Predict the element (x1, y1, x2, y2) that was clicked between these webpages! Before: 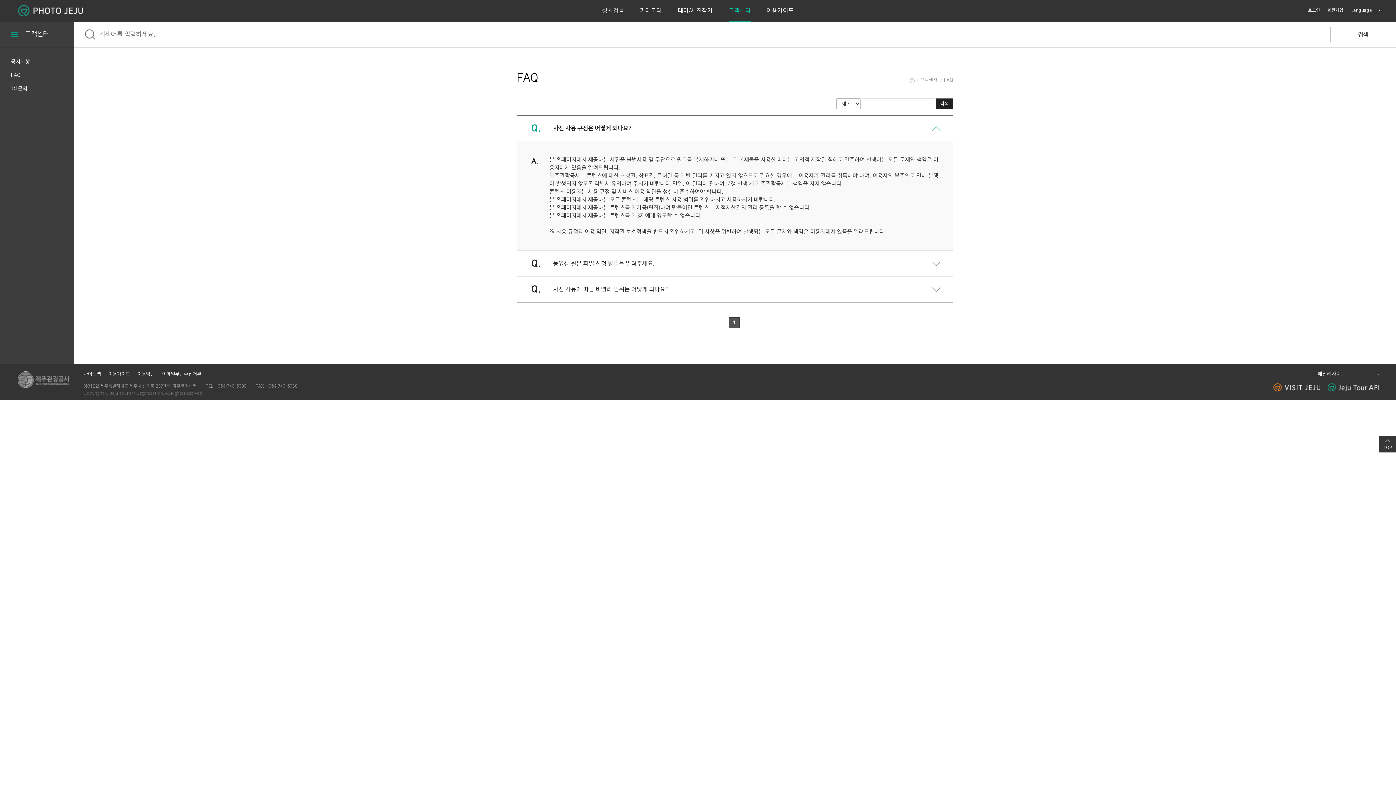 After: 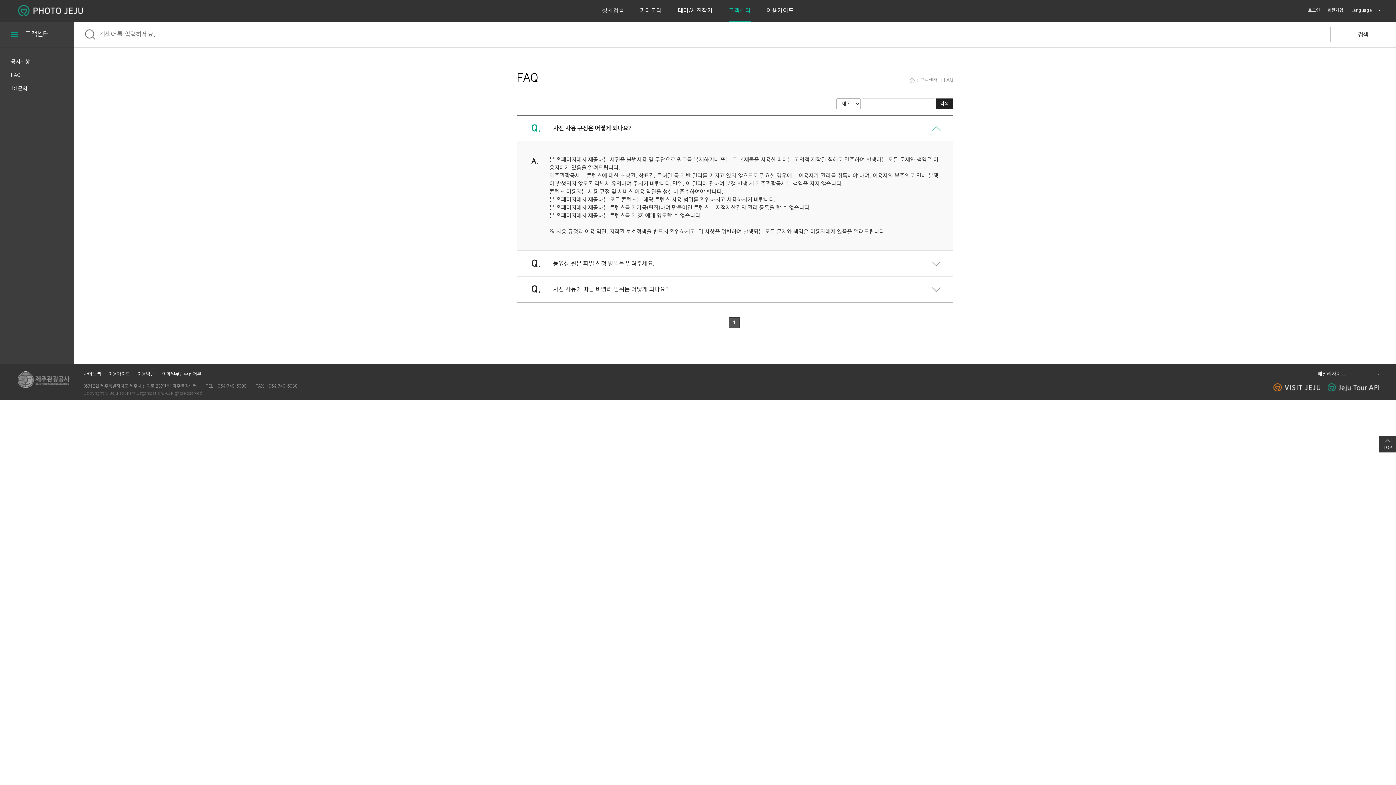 Action: bbox: (0, 71, 73, 79) label: FAQ